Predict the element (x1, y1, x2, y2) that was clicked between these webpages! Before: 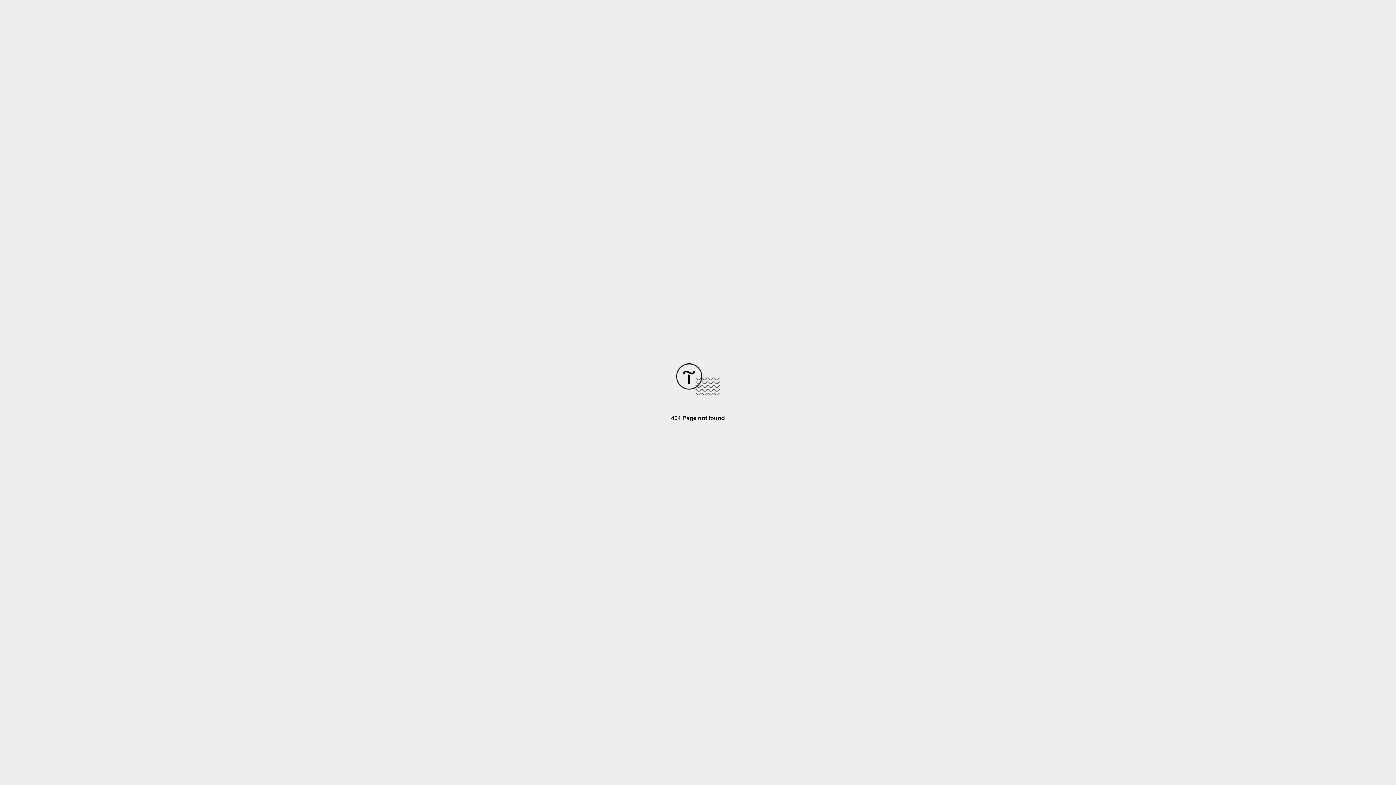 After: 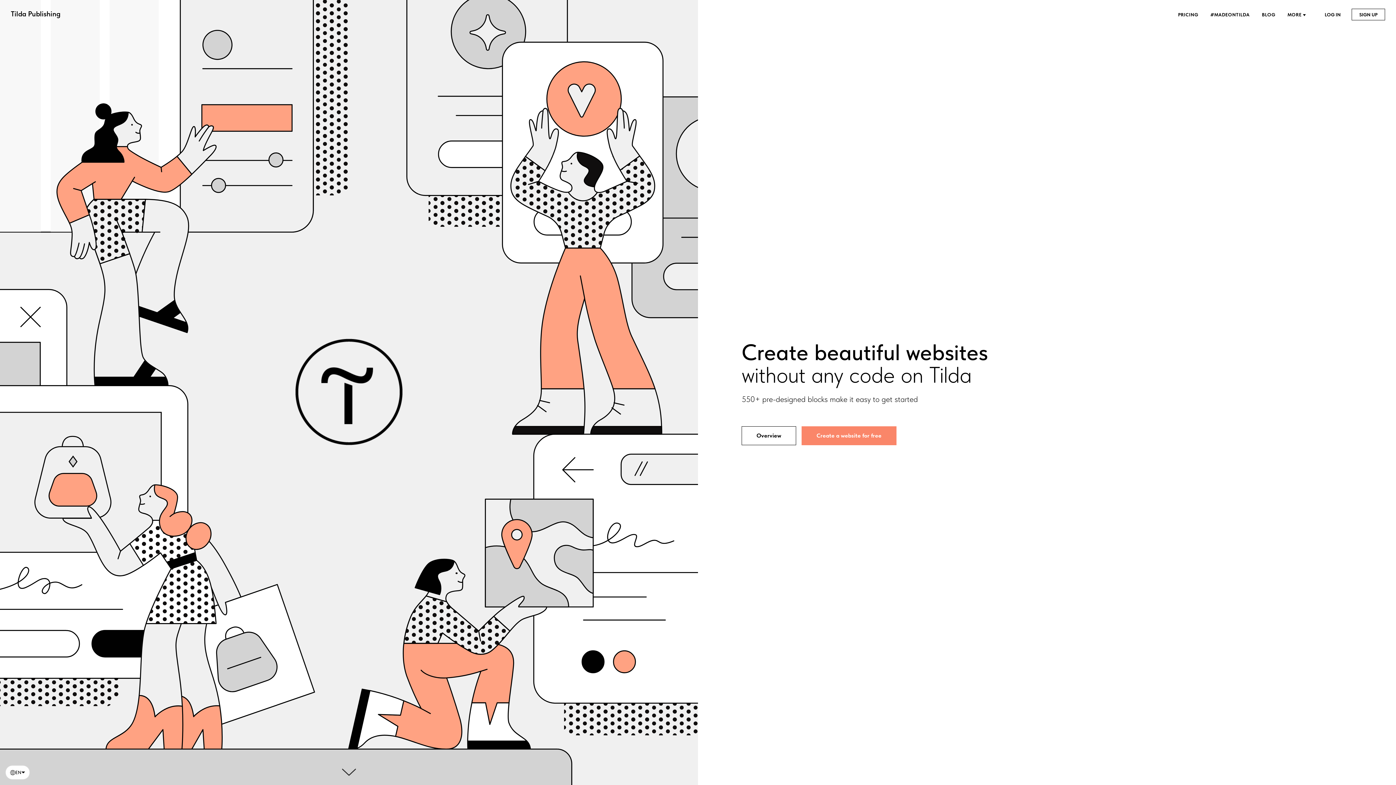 Action: bbox: (676, 390, 720, 396)